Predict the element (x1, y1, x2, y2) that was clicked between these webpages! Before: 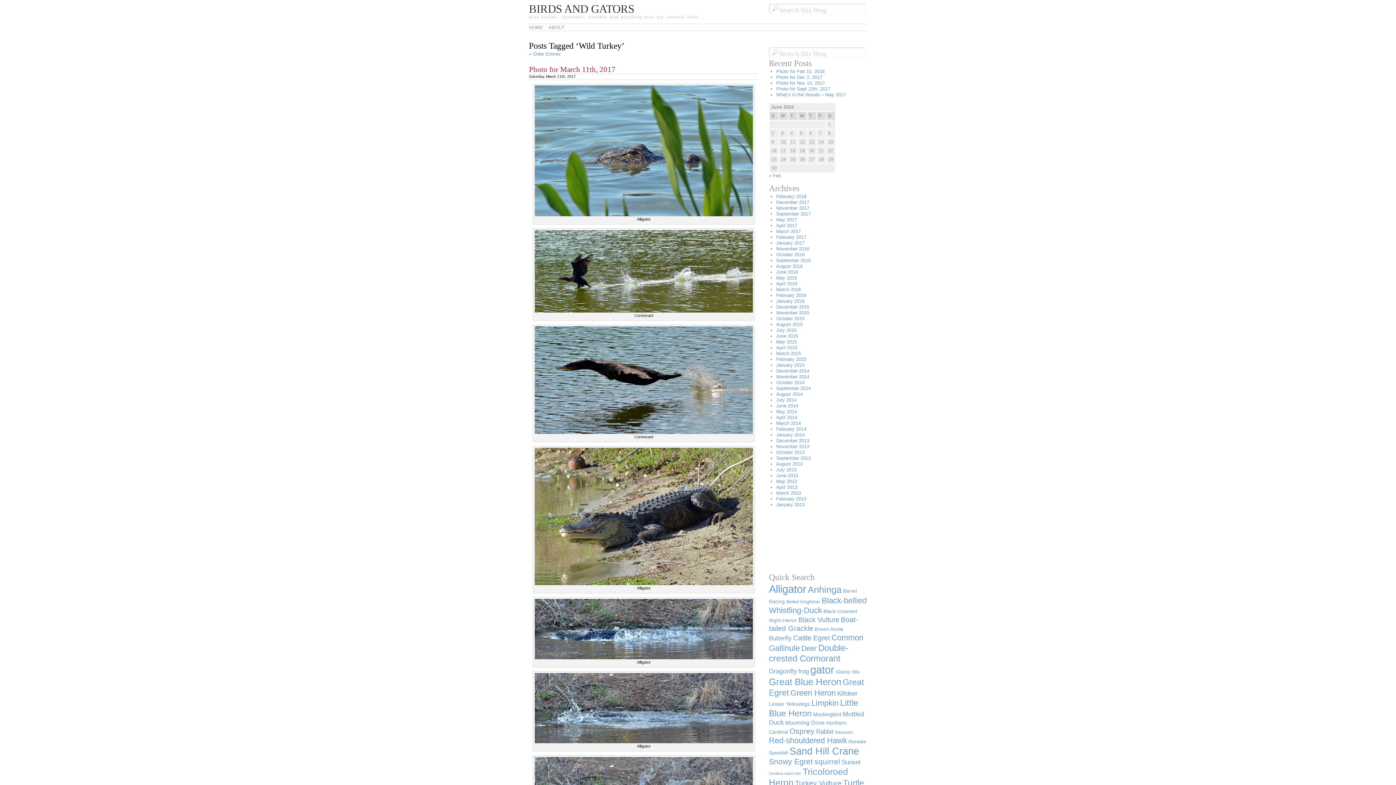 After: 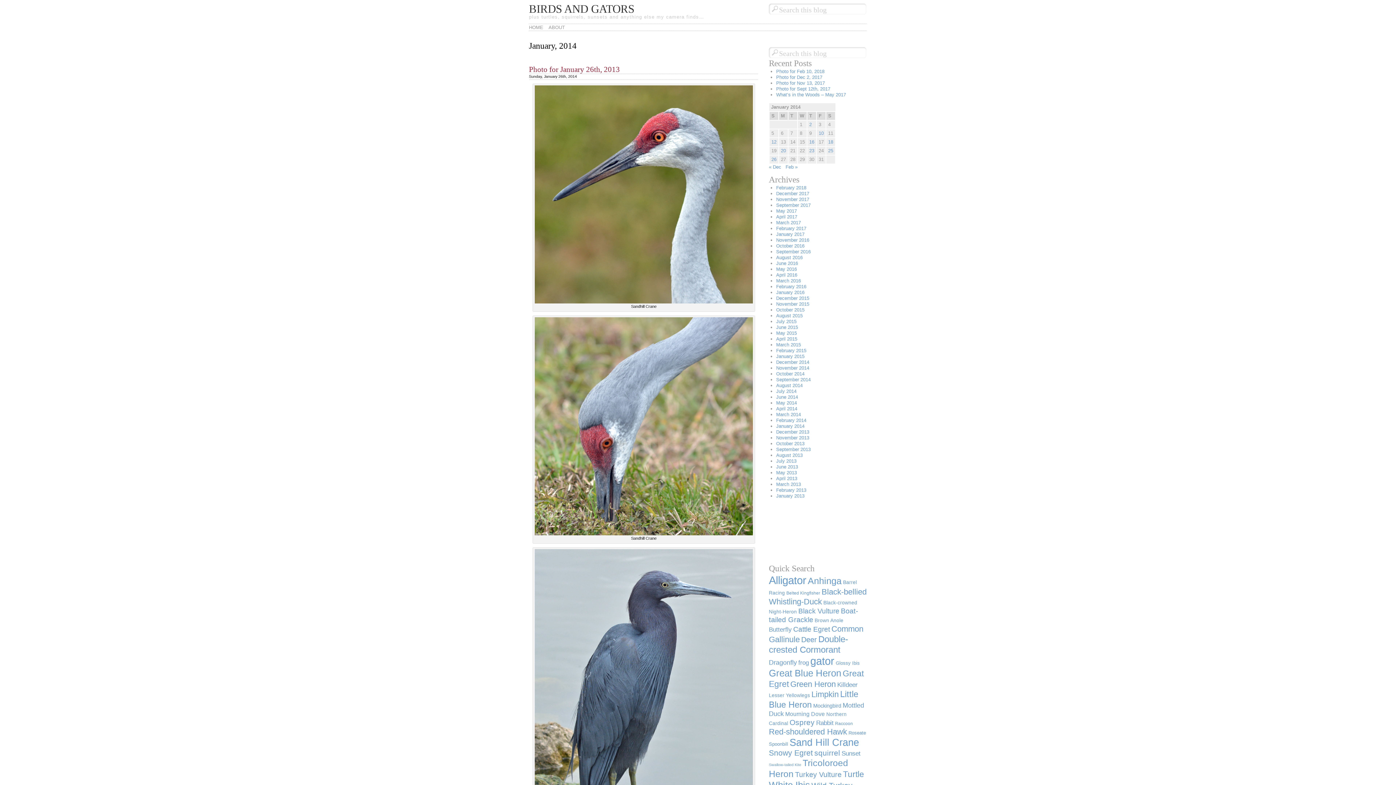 Action: label: January 2014 bbox: (776, 432, 804, 437)